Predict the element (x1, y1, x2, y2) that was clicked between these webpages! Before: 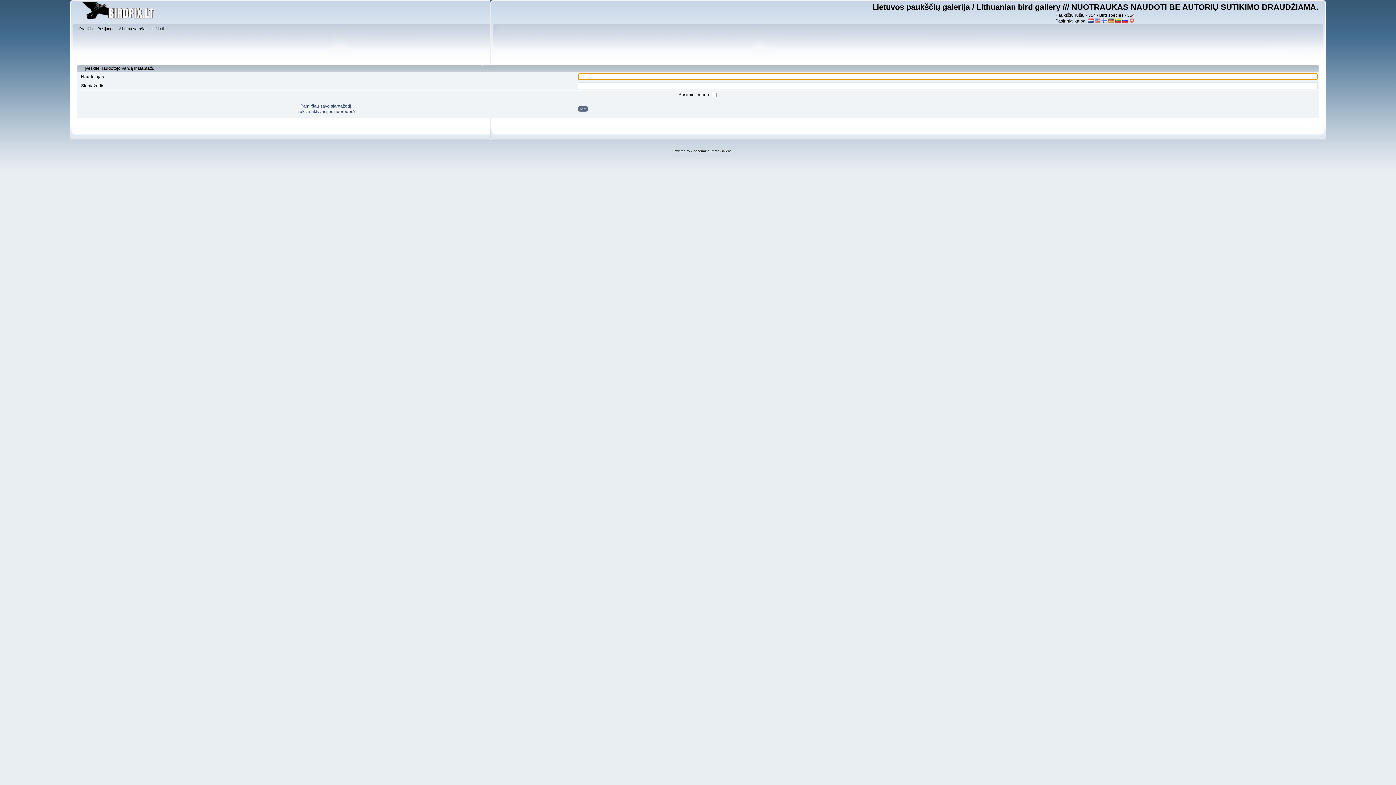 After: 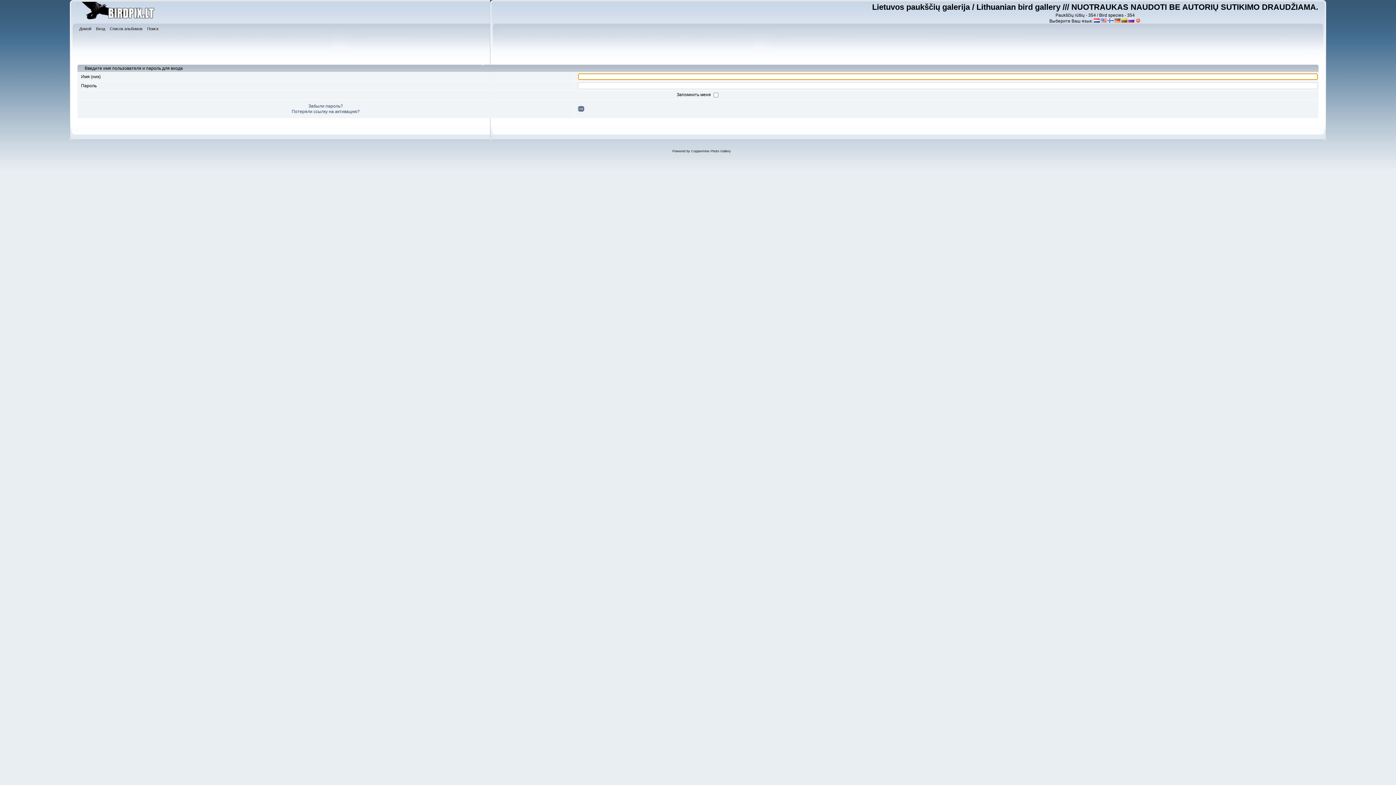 Action: bbox: (1122, 18, 1128, 23)